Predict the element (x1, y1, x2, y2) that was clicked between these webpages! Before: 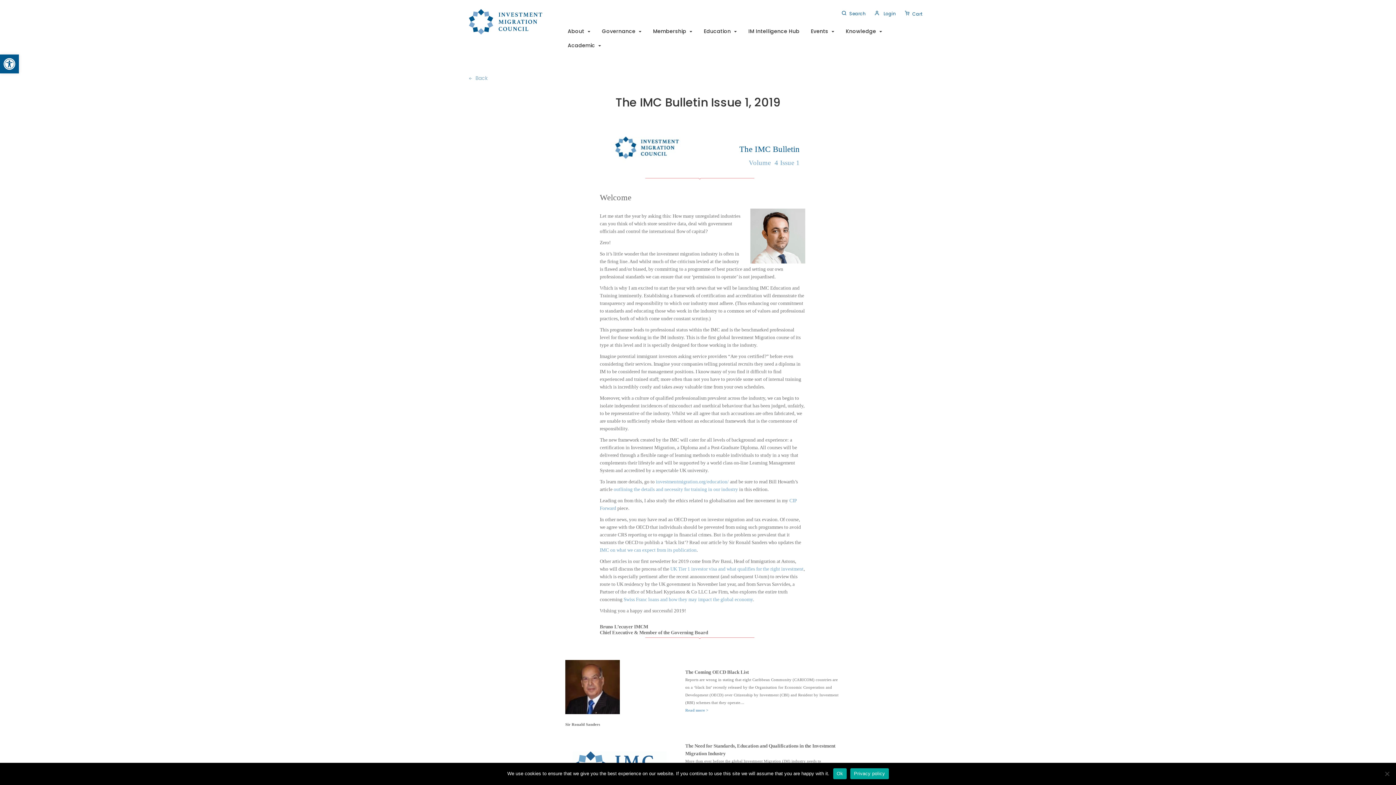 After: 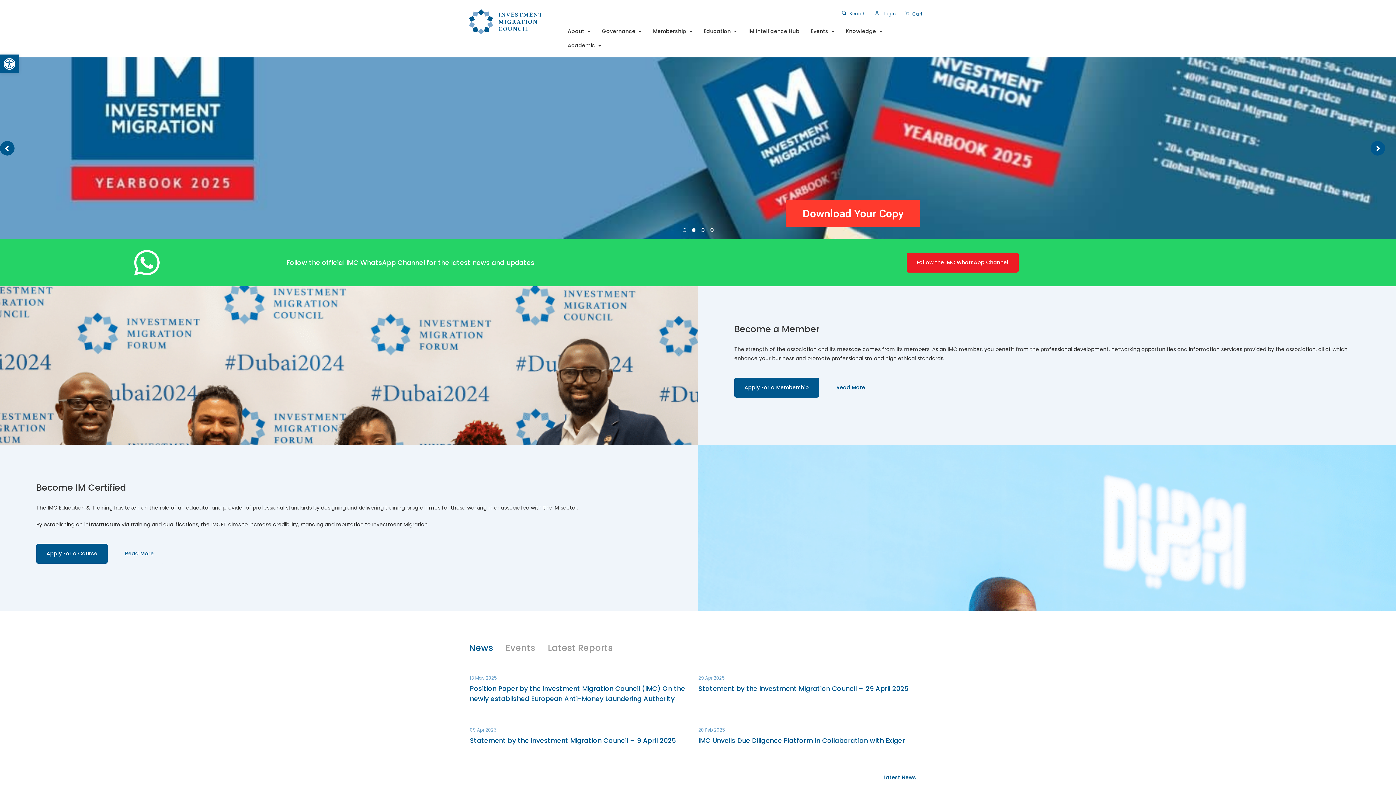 Action: bbox: (469, 16, 542, 25)